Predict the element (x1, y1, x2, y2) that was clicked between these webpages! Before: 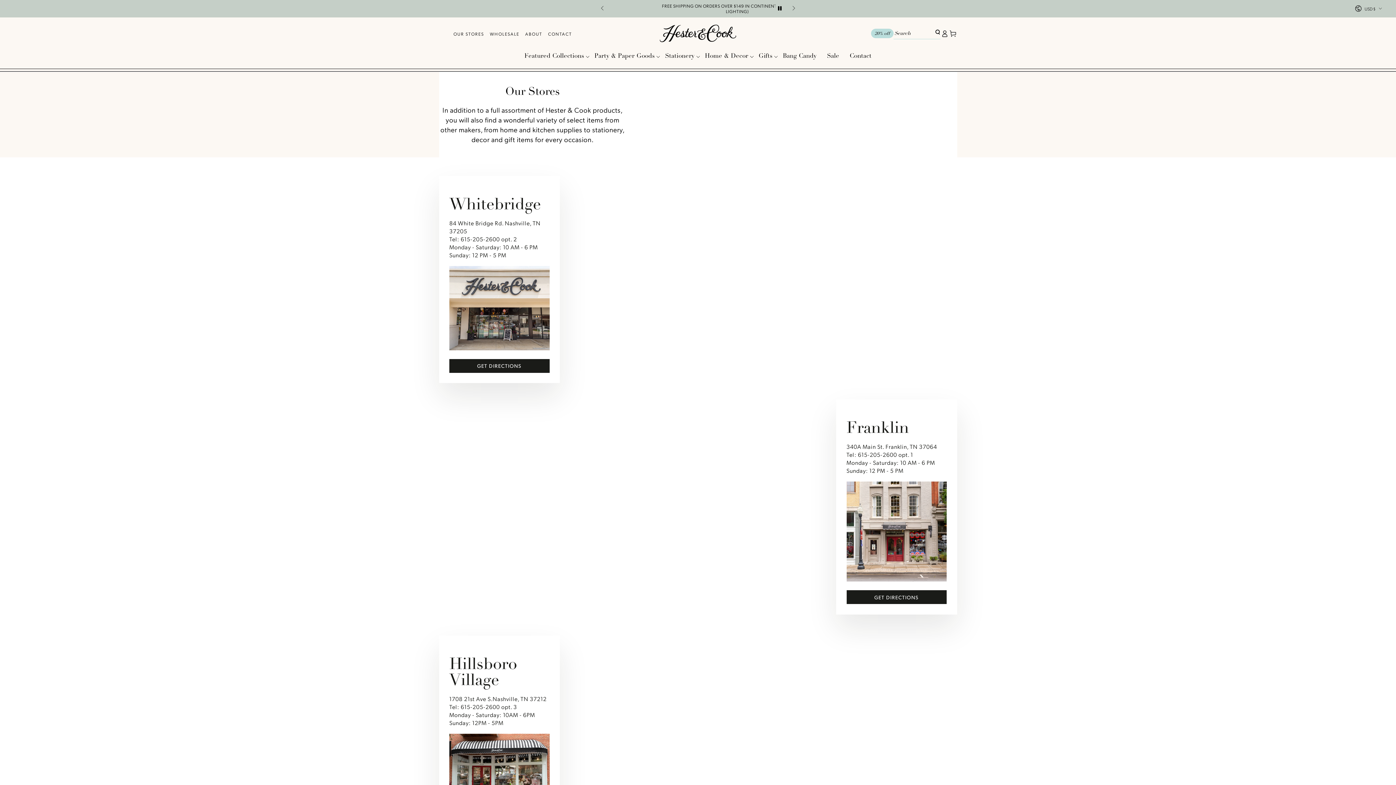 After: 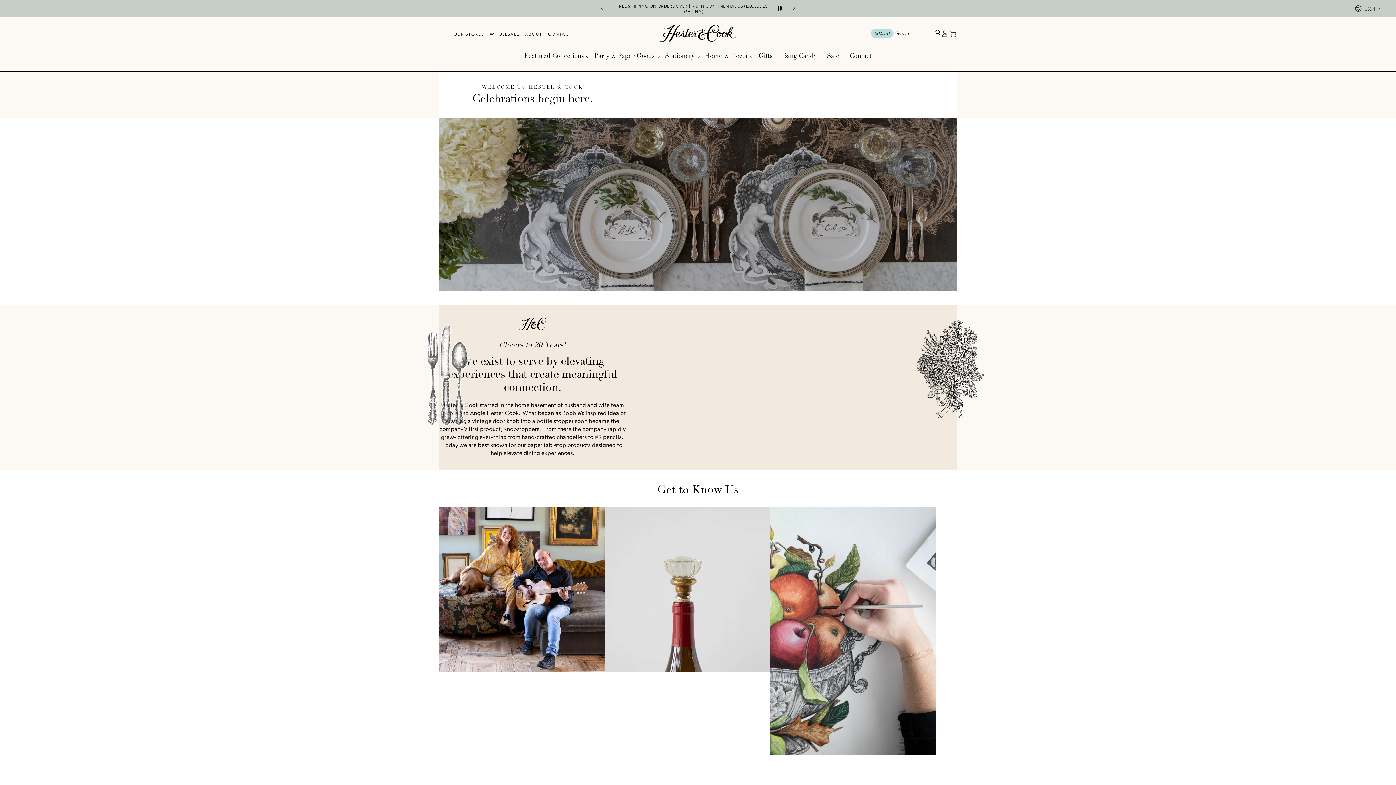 Action: label: ABOUT bbox: (525, 30, 542, 36)